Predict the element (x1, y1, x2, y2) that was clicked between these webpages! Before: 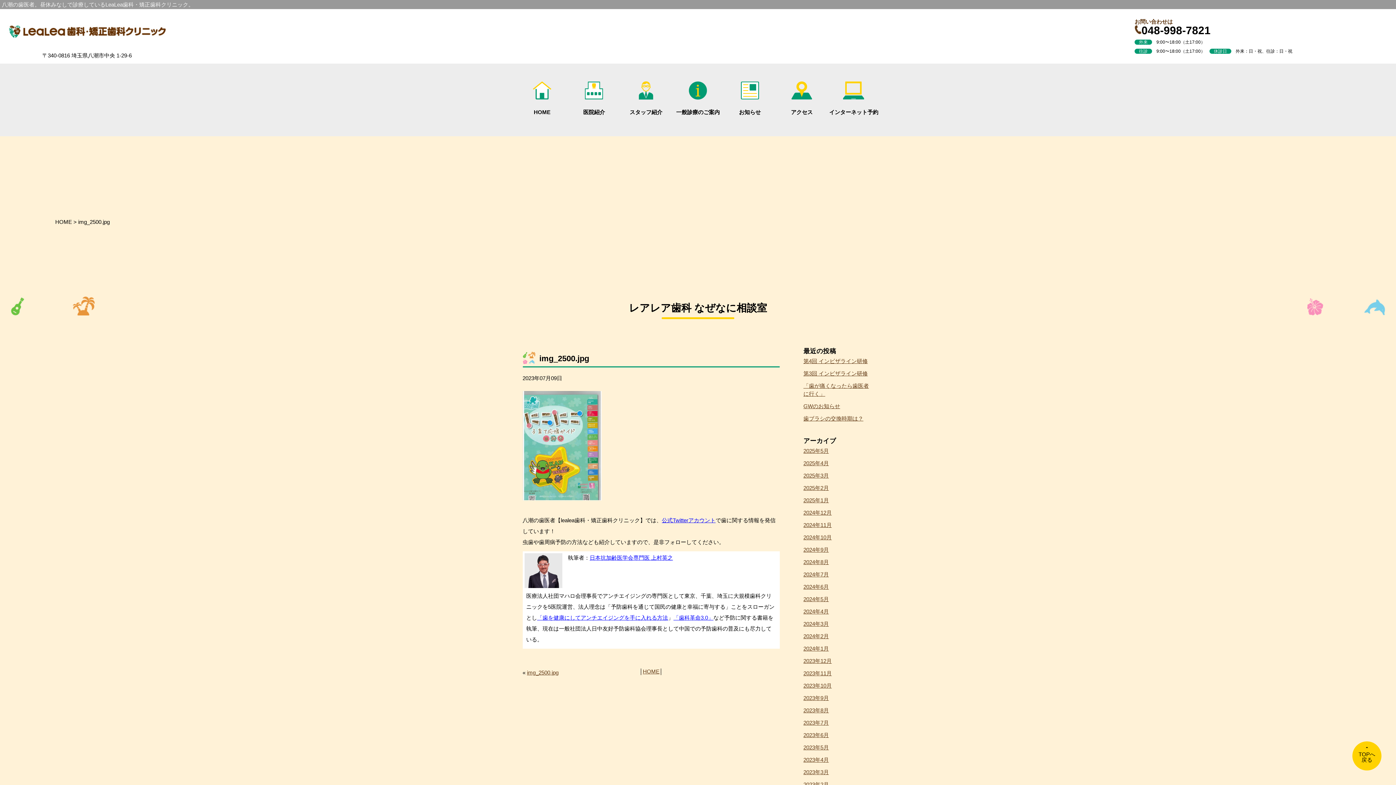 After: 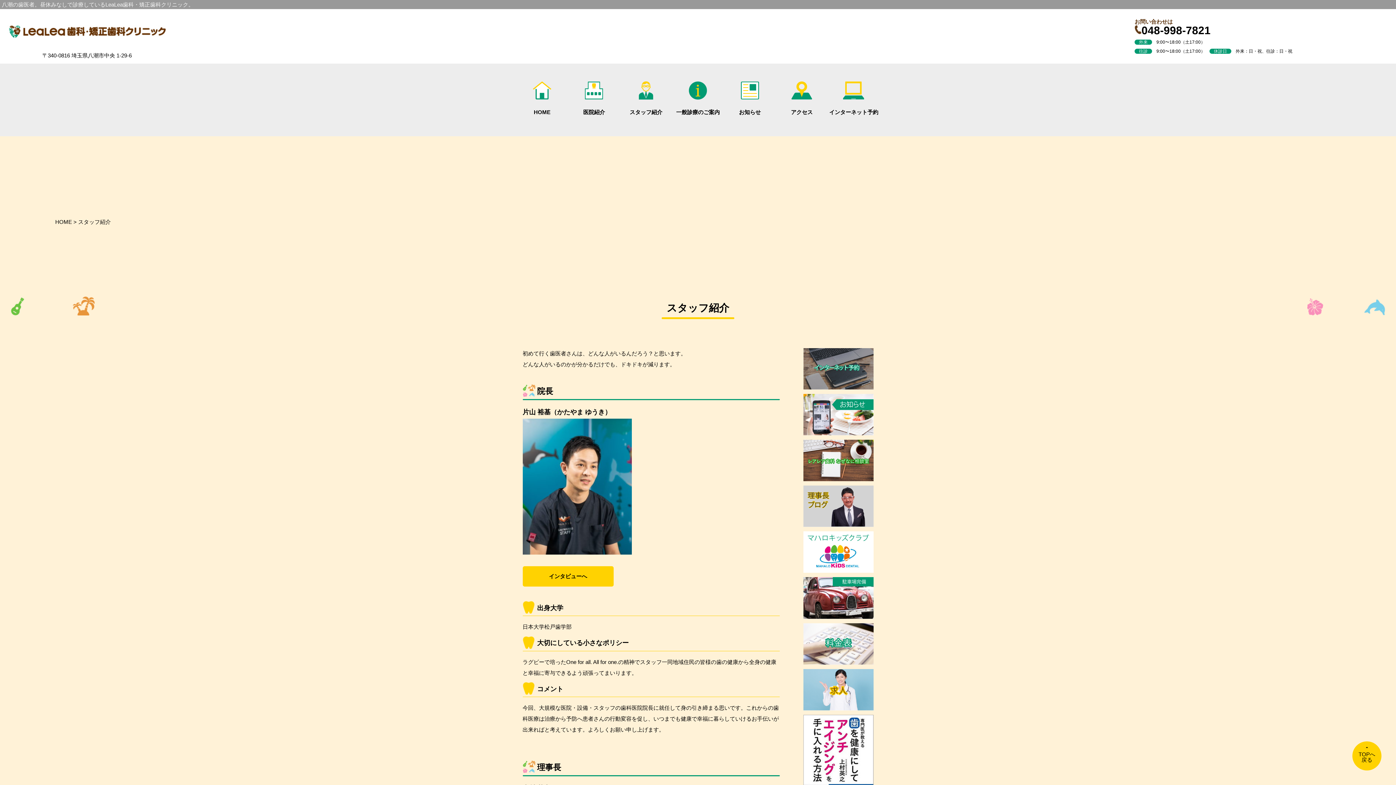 Action: bbox: (629, 81, 662, 139) label: 
スタッフ紹介